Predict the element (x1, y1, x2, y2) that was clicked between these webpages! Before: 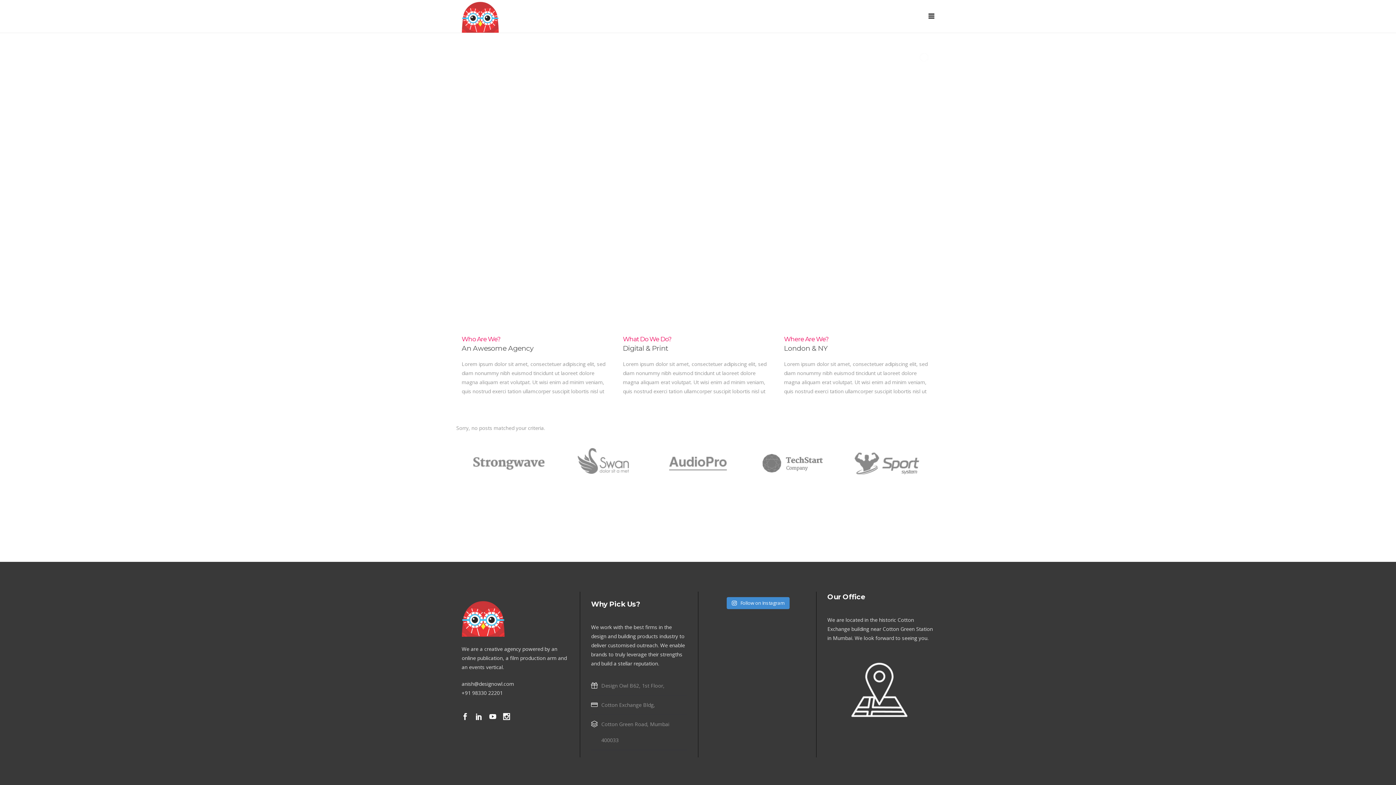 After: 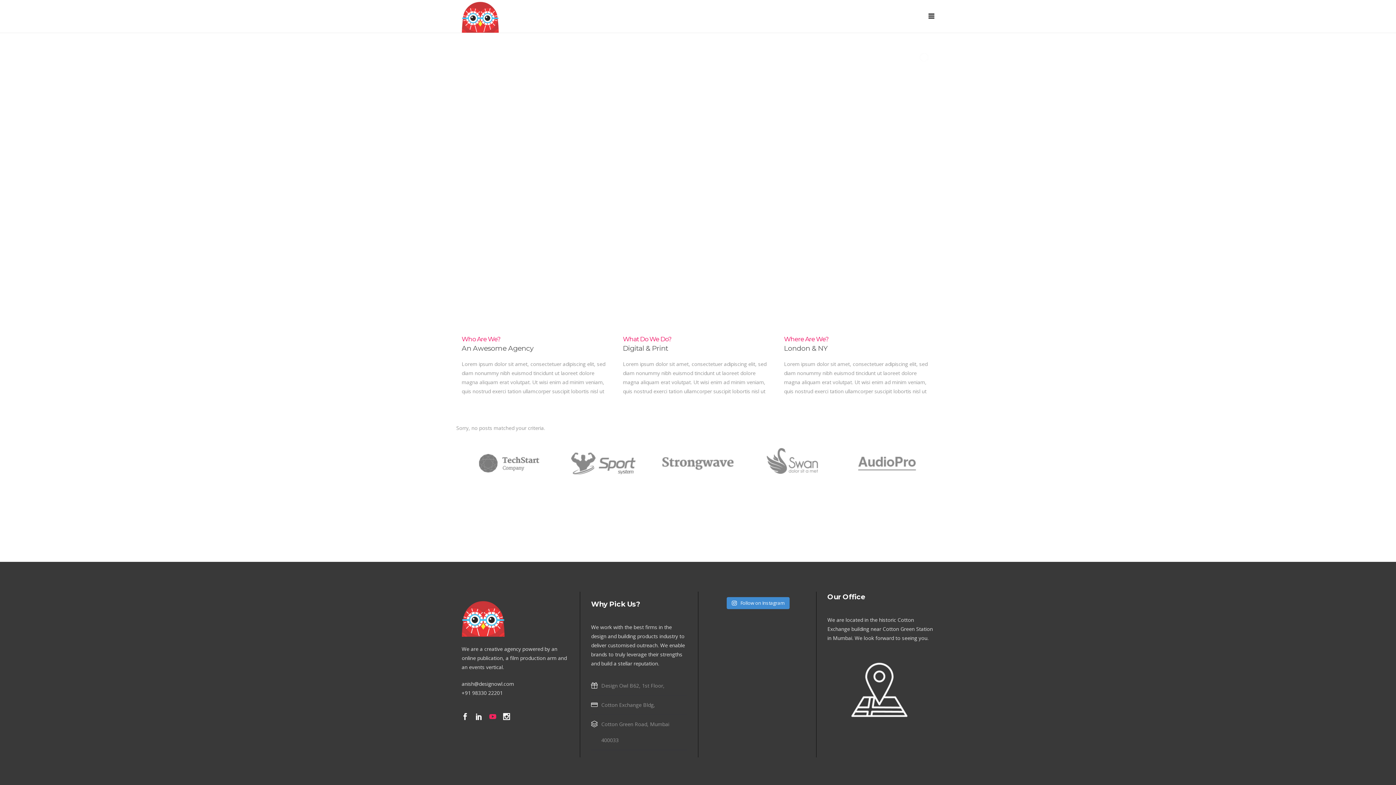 Action: bbox: (489, 713, 496, 722)